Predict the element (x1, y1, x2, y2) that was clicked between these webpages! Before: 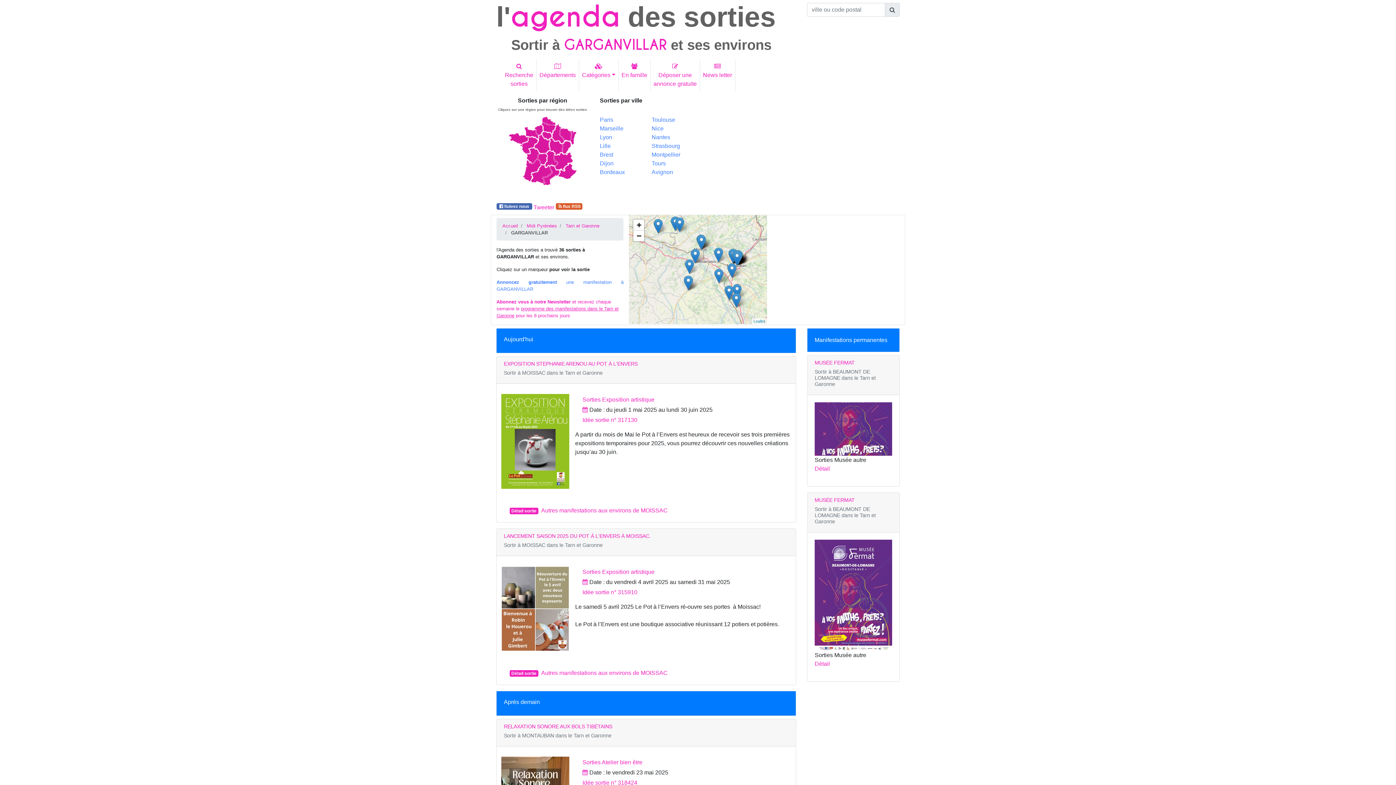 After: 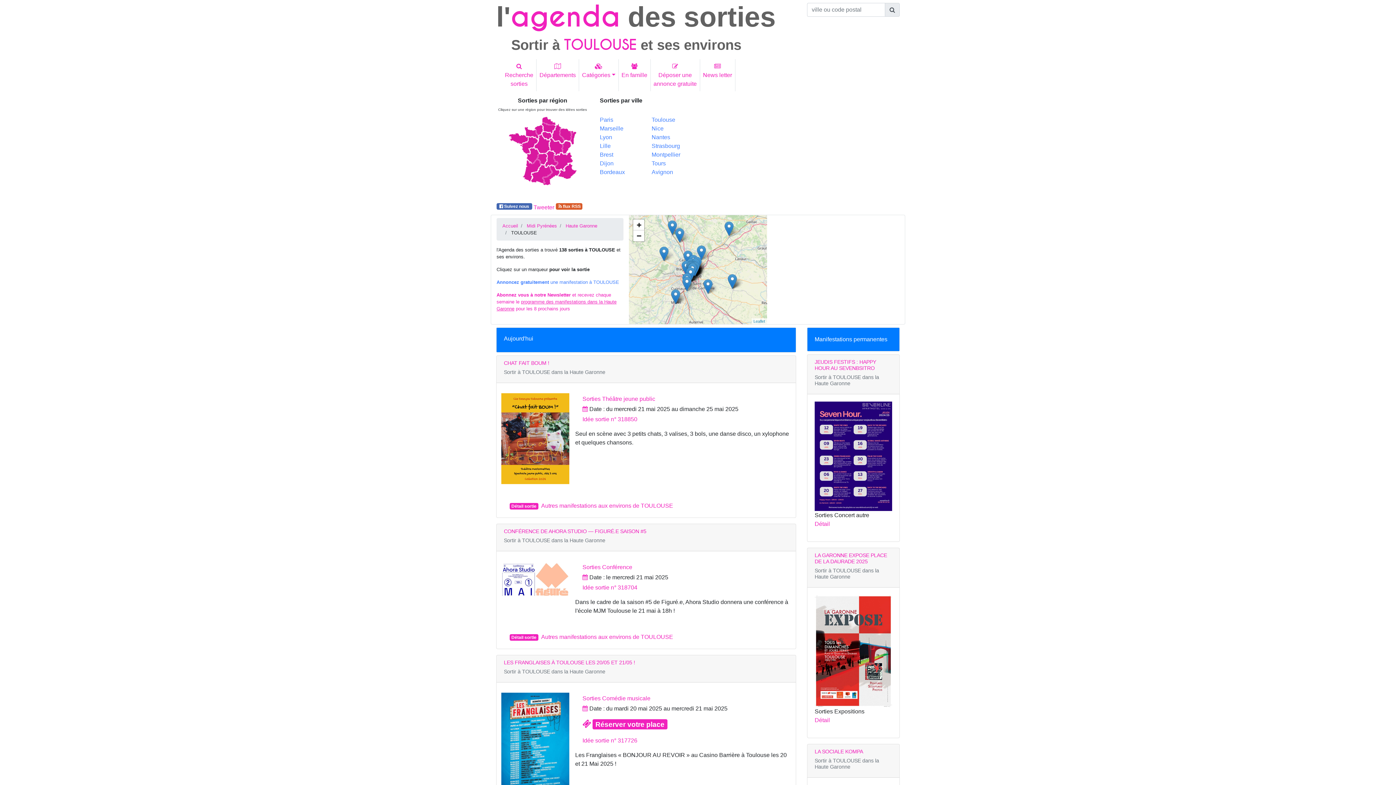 Action: label: Toulouse bbox: (651, 116, 675, 122)